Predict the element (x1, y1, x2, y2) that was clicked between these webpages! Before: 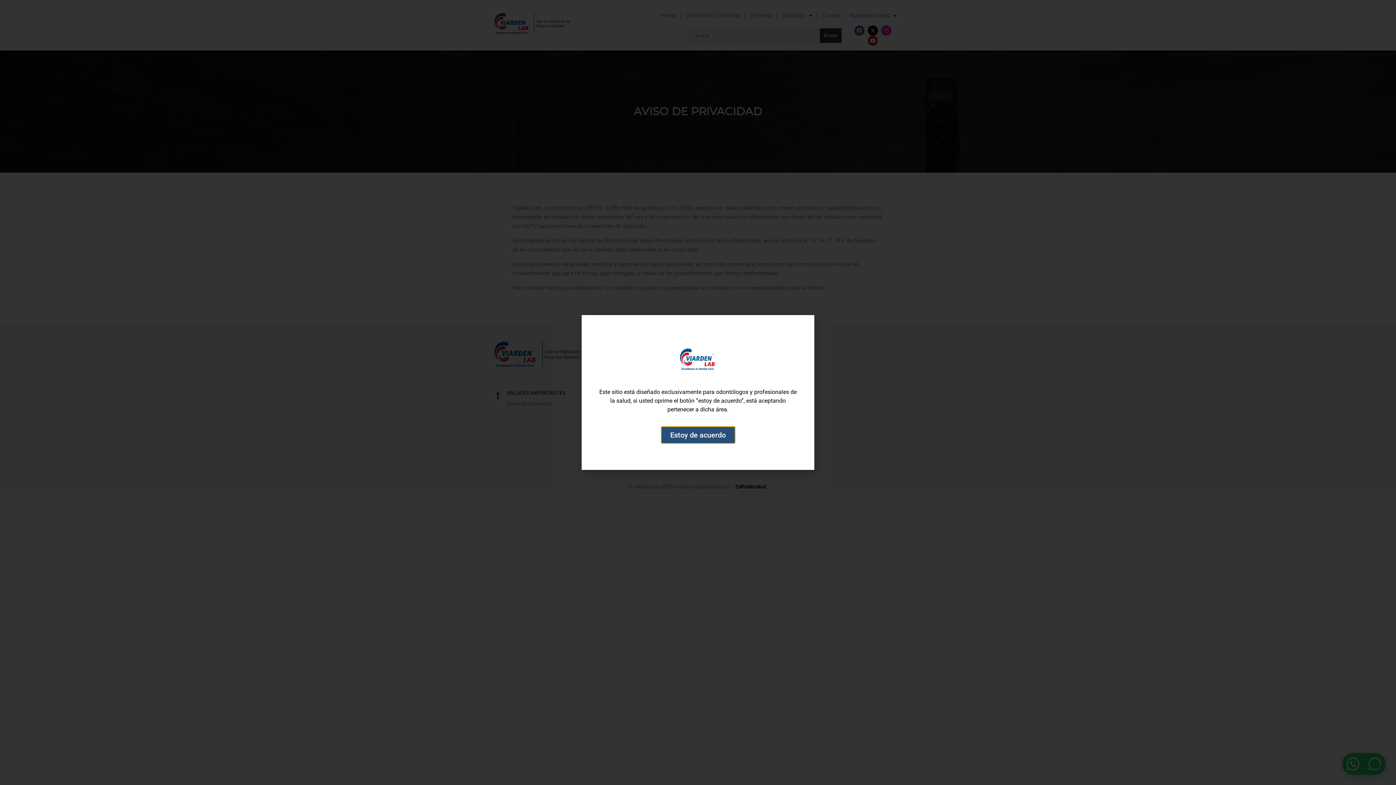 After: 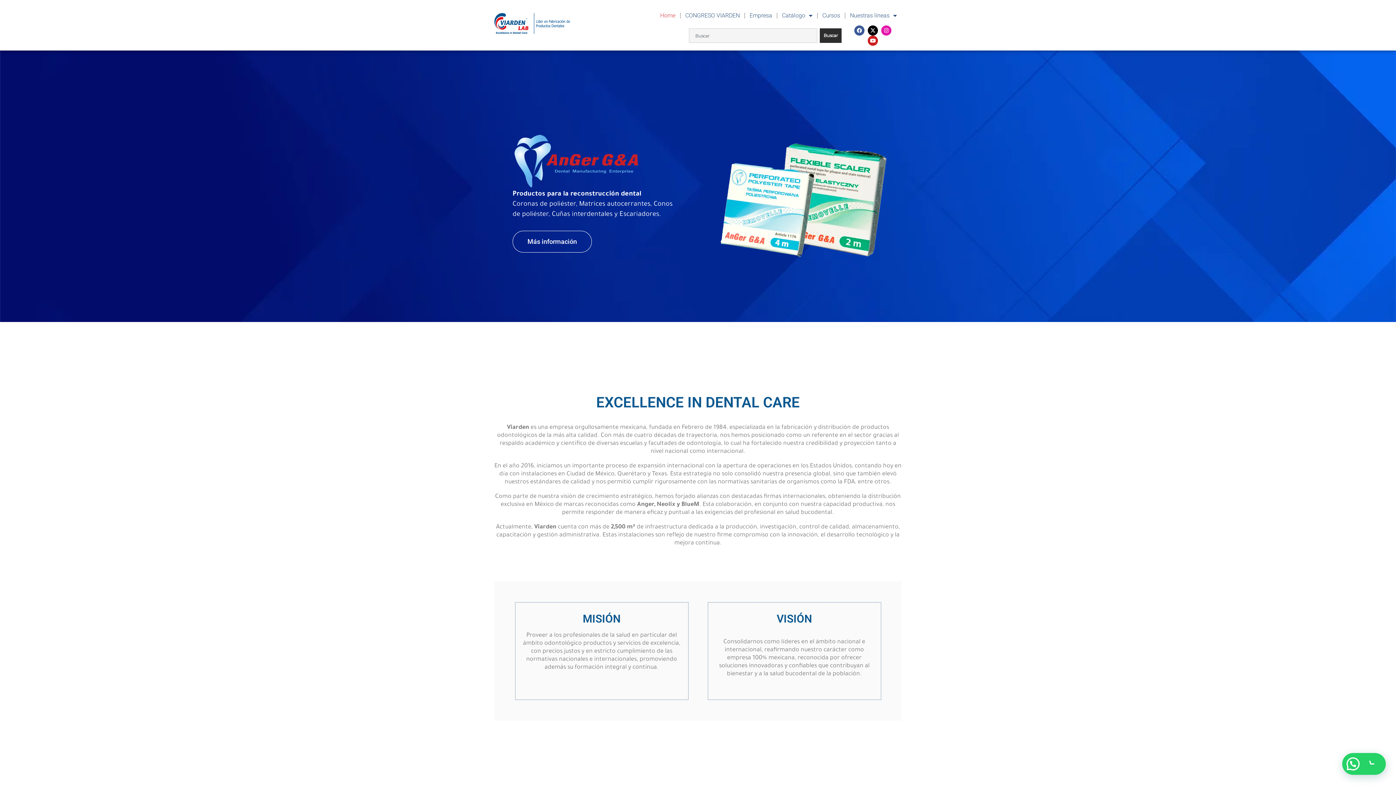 Action: bbox: (661, 427, 734, 443) label: Estoy de acuerdo